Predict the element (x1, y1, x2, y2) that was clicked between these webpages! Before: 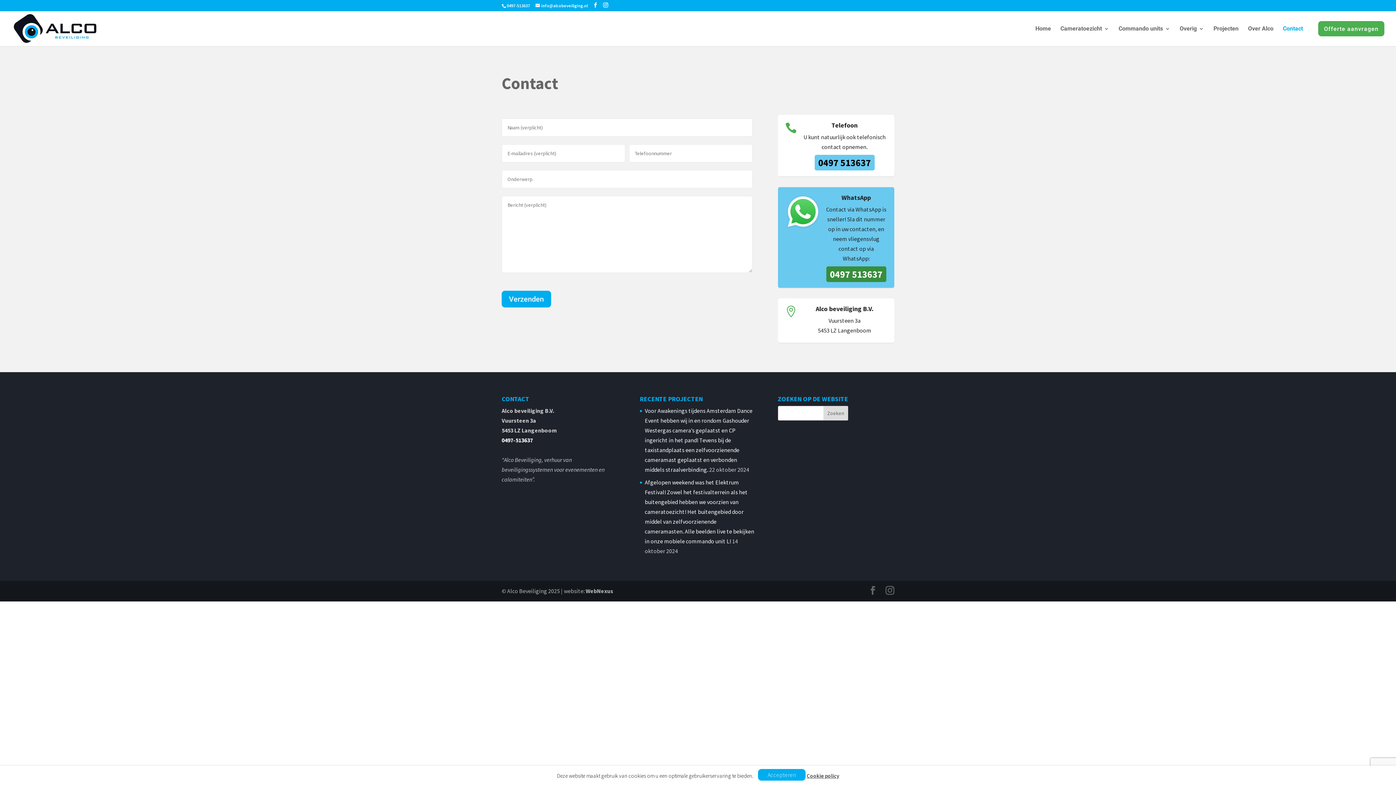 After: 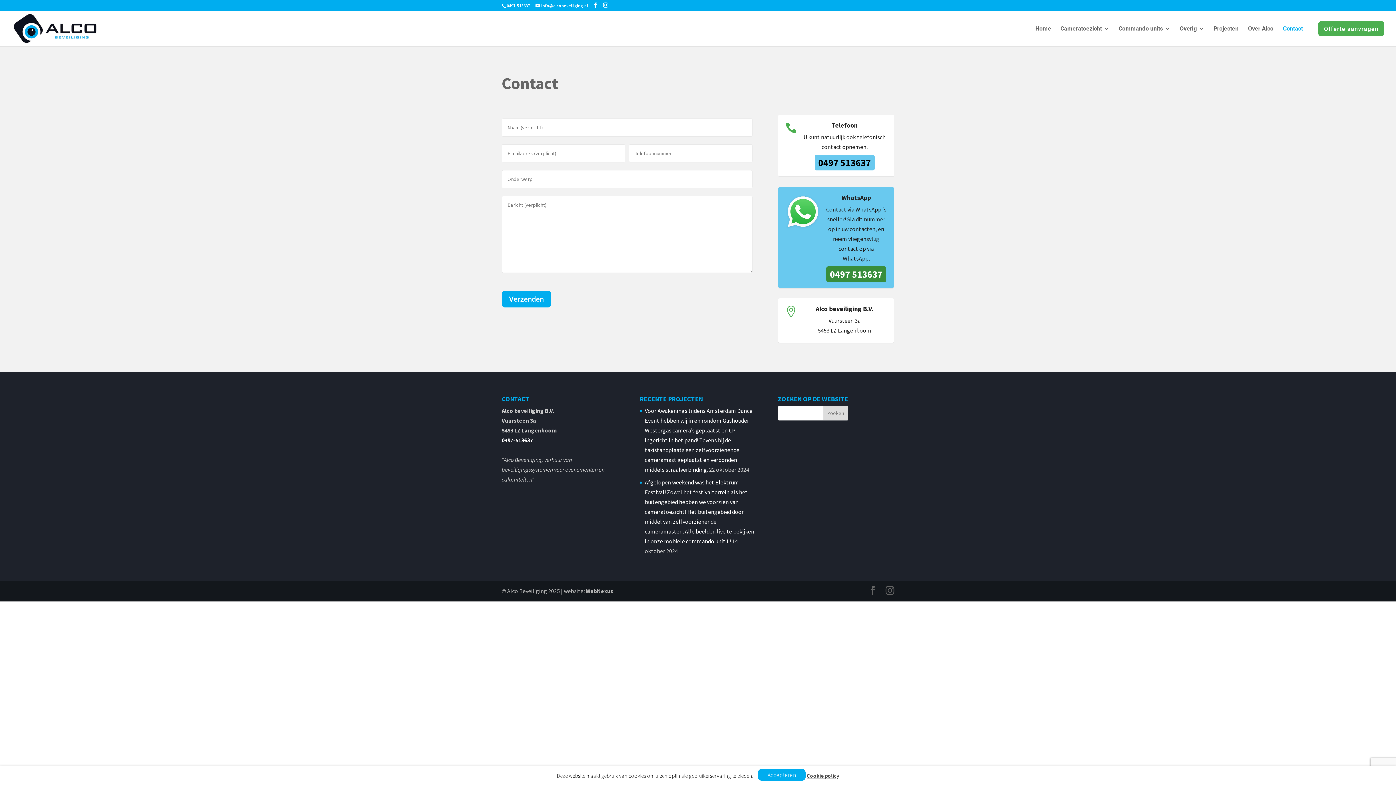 Action: bbox: (814, 154, 874, 170) label: 0497 513637